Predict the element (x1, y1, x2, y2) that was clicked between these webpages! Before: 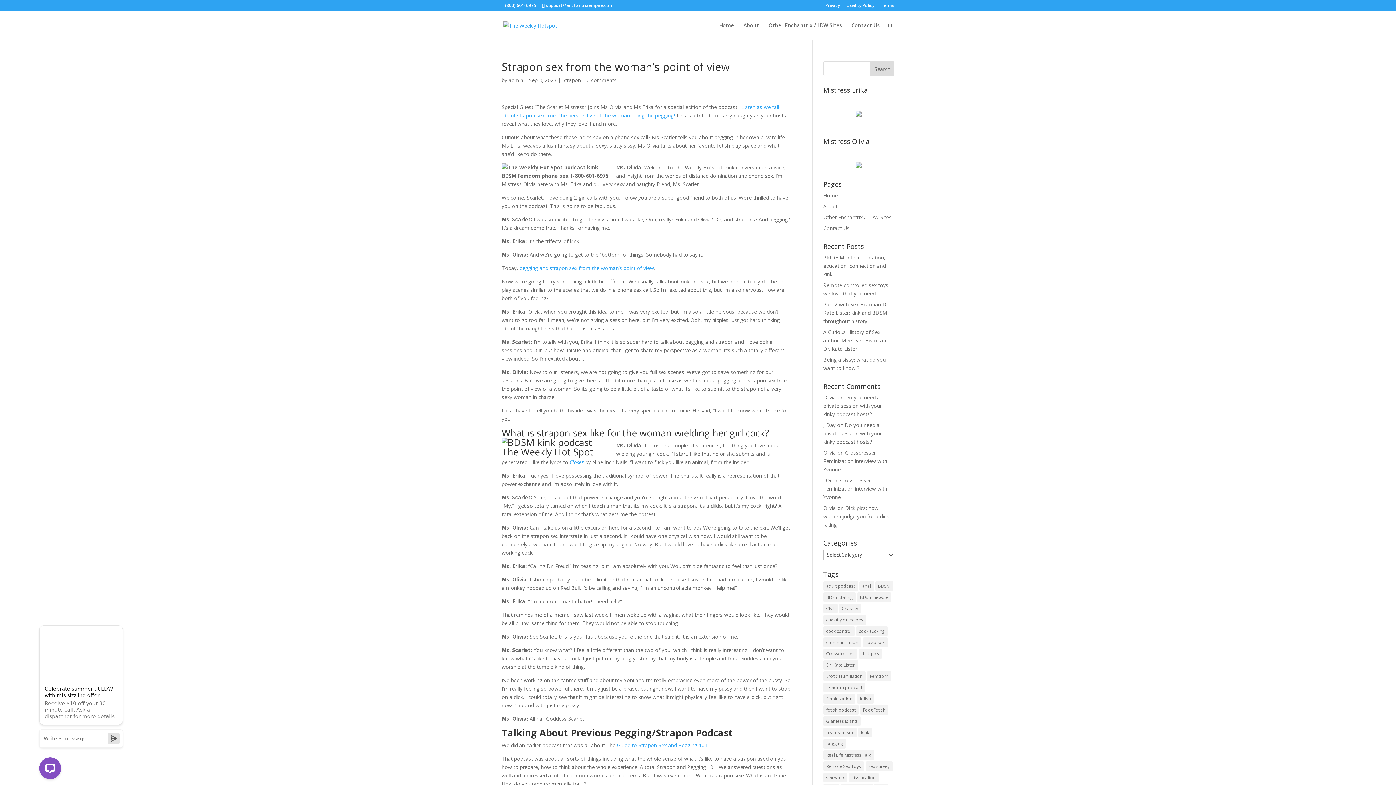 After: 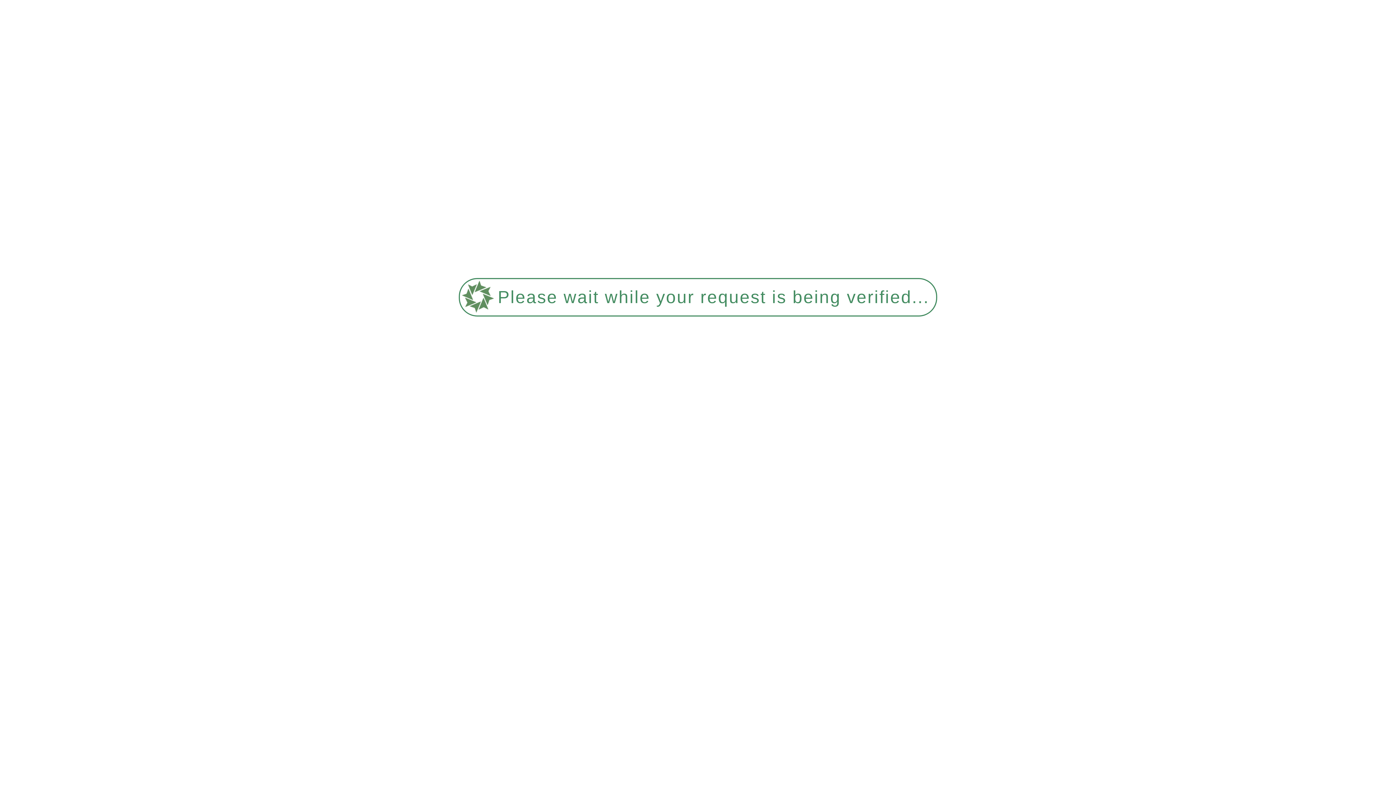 Action: label: BDsm dating (2 items) bbox: (823, 592, 855, 602)